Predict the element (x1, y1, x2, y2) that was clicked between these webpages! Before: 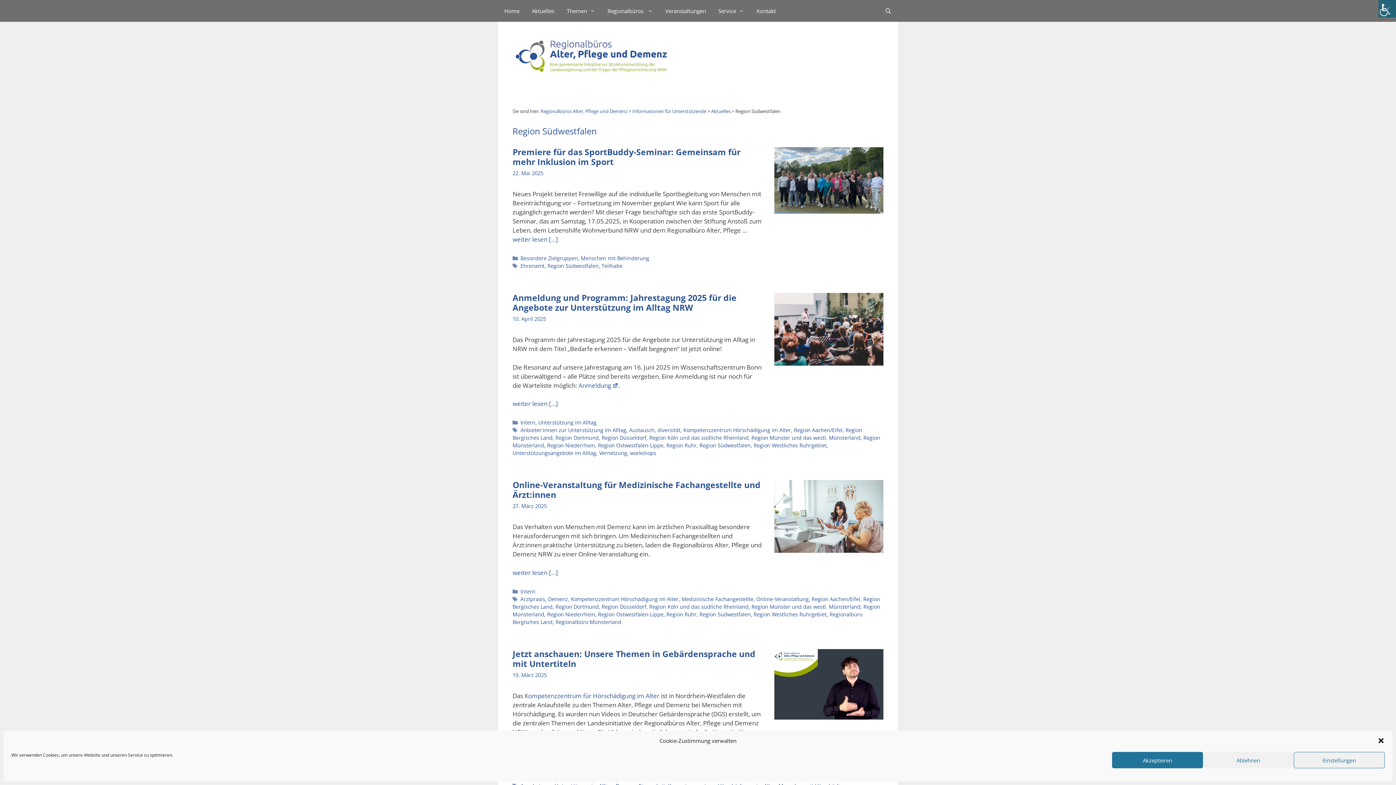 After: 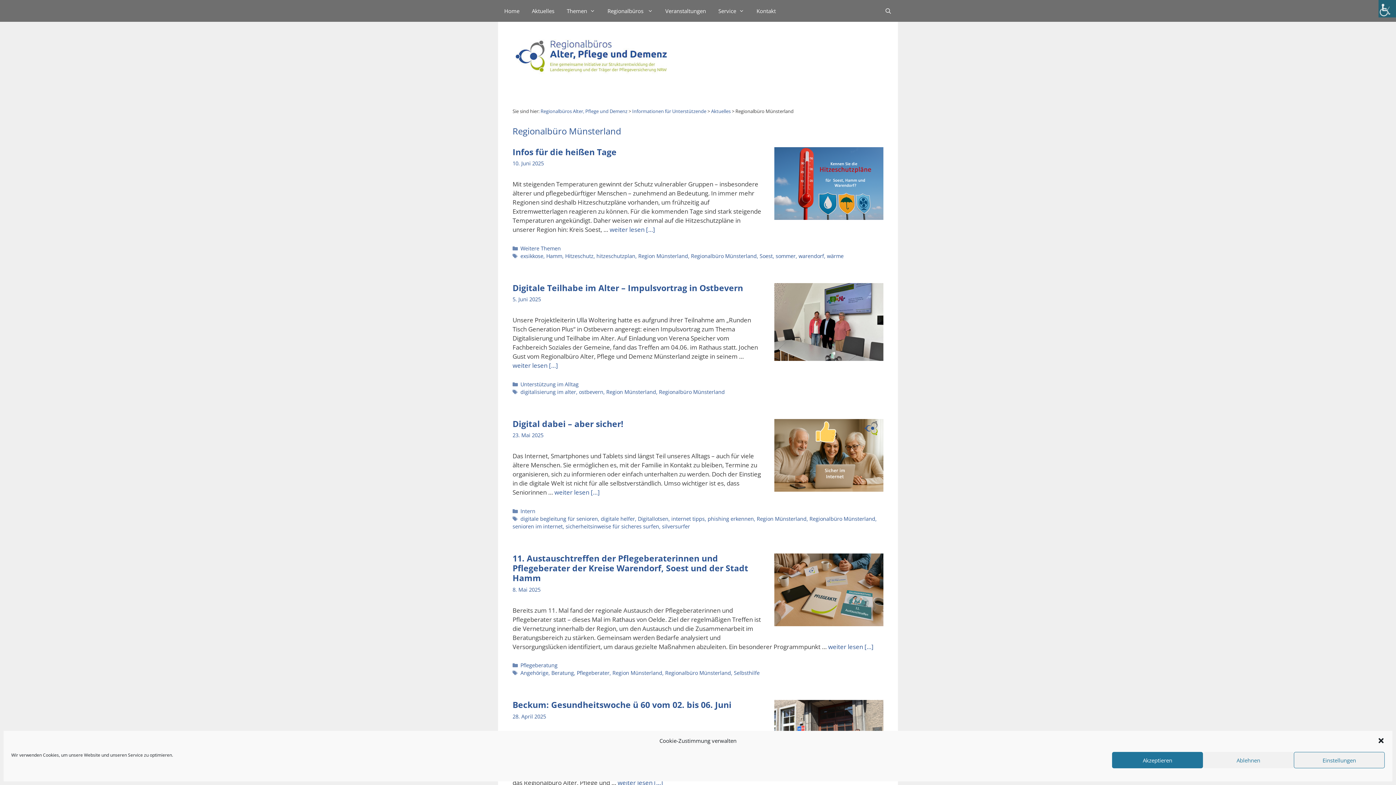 Action: bbox: (555, 618, 621, 625) label: Regionalbüro Münsterland